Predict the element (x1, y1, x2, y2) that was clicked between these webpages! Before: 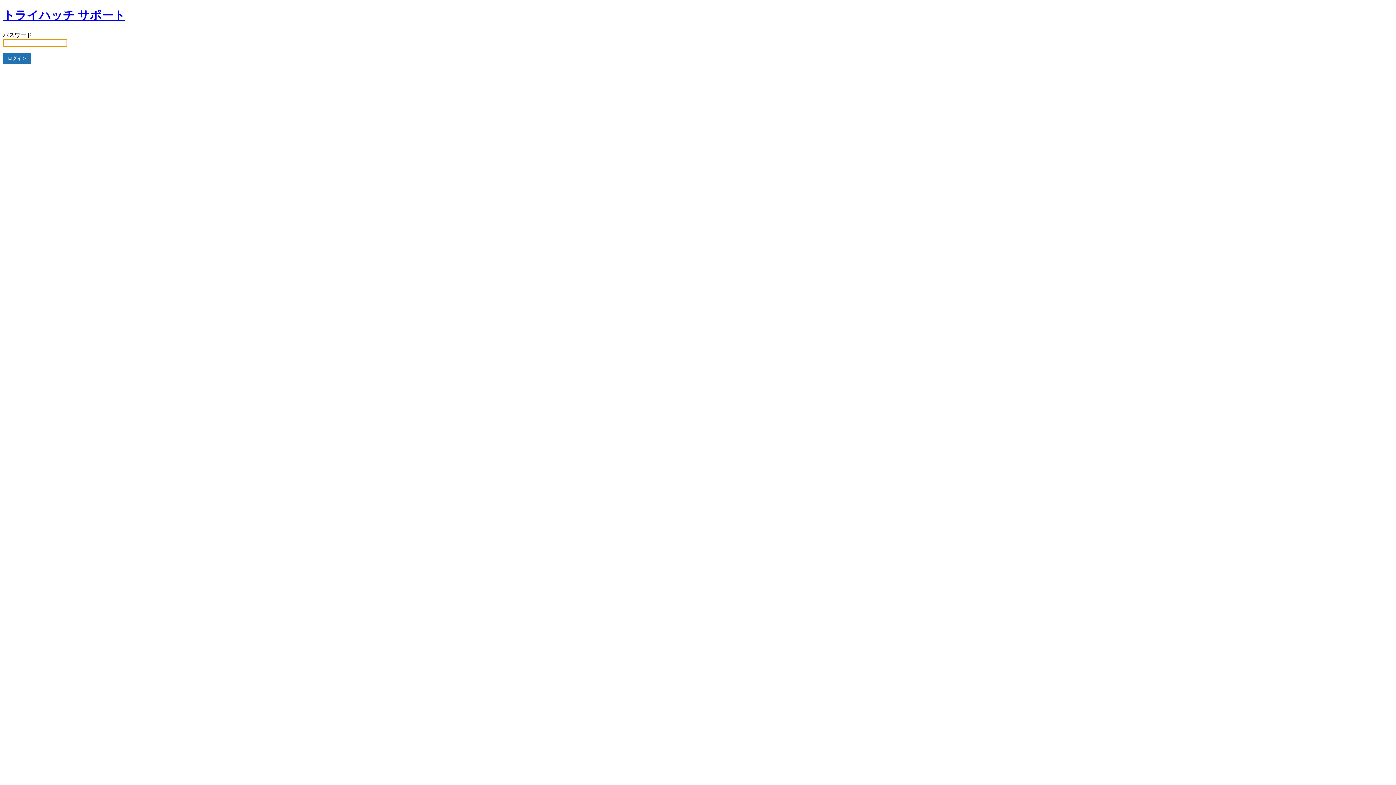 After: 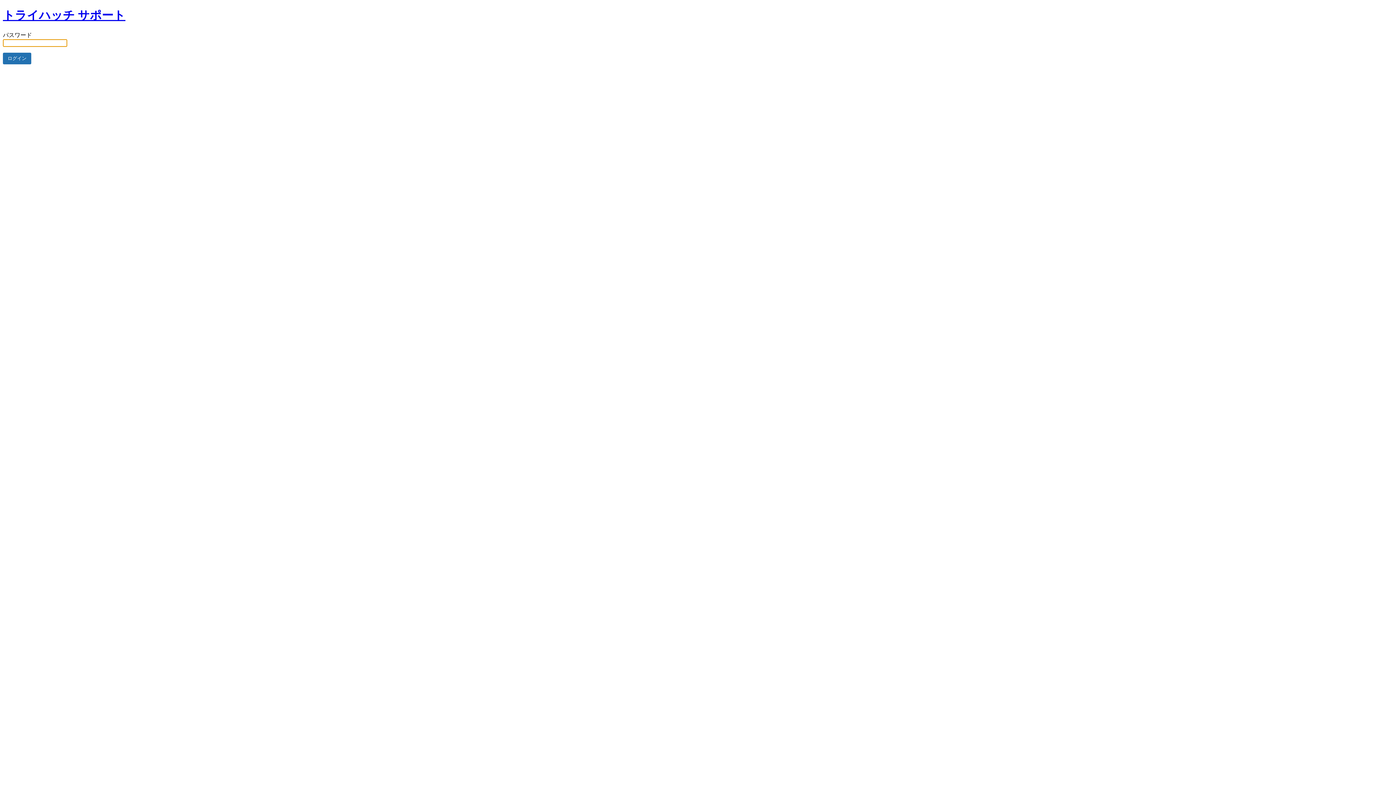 Action: bbox: (2, 8, 125, 21) label: トライハッチ サポート